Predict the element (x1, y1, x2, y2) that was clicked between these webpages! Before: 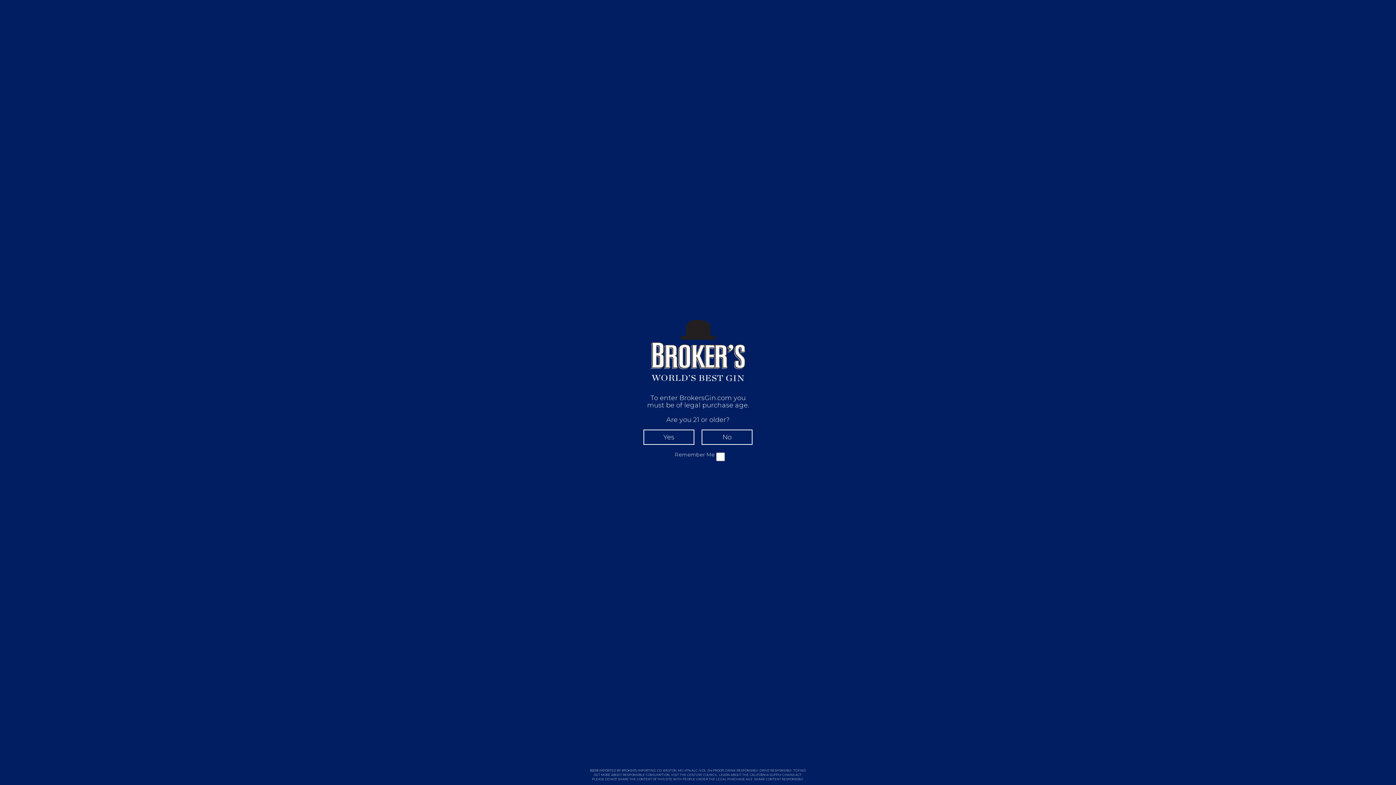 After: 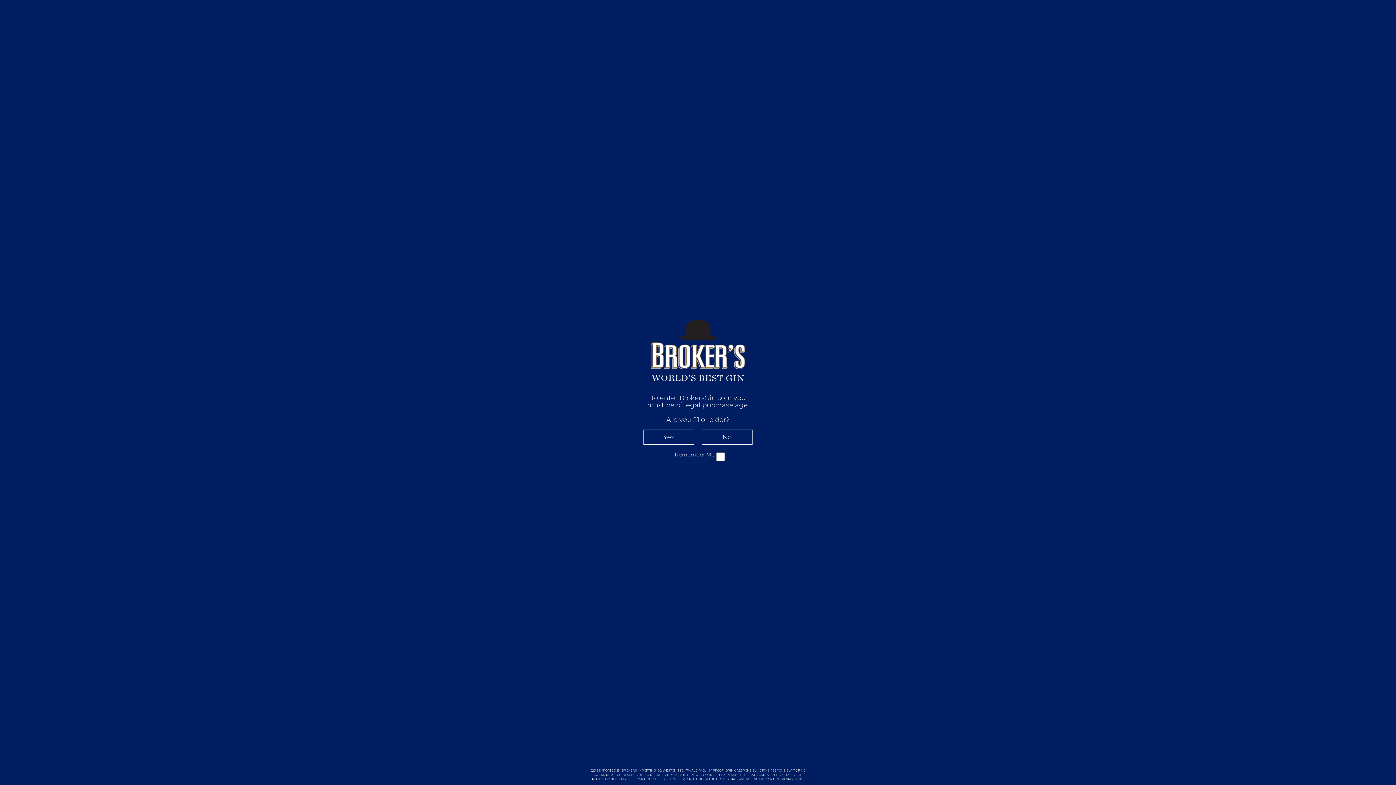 Action: label: CENTURY COUNCIL bbox: (687, 773, 717, 777)